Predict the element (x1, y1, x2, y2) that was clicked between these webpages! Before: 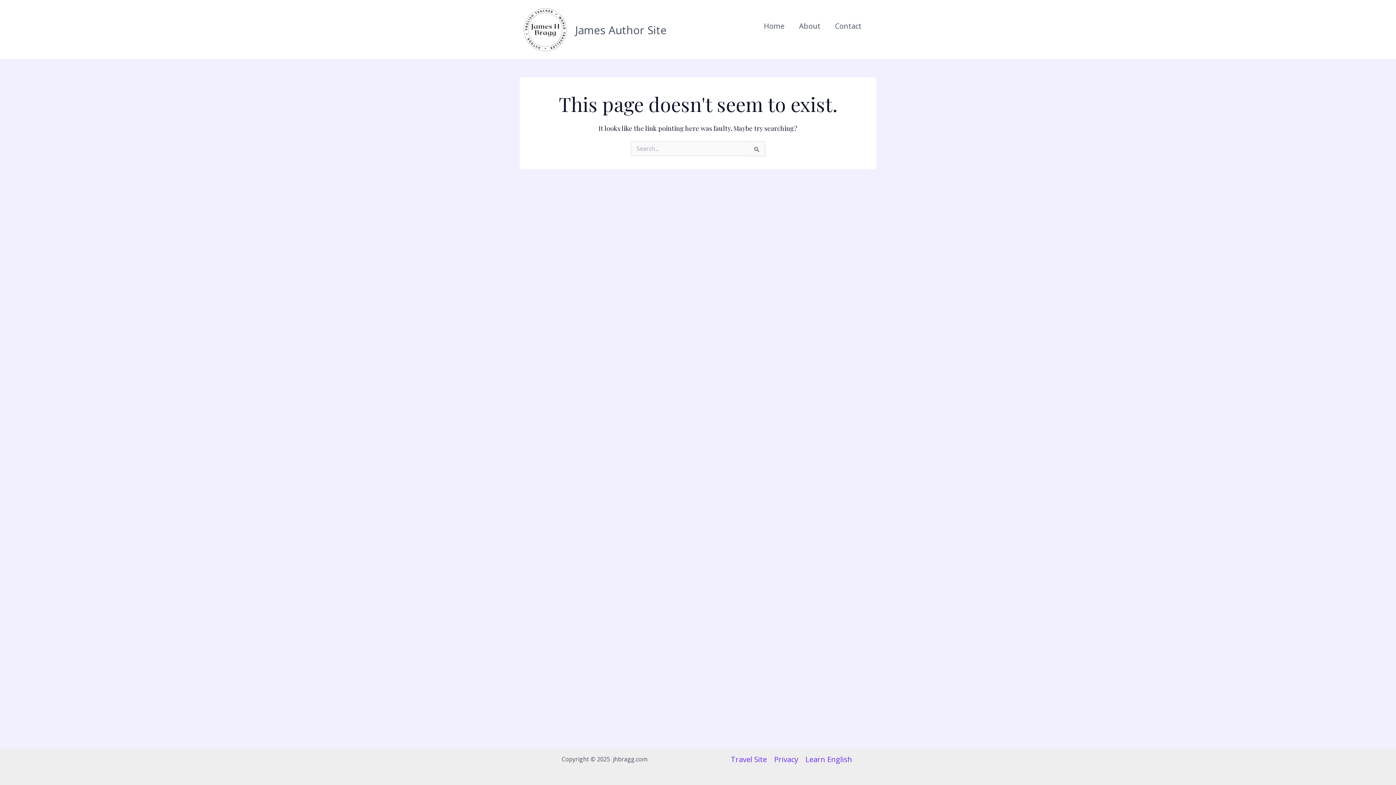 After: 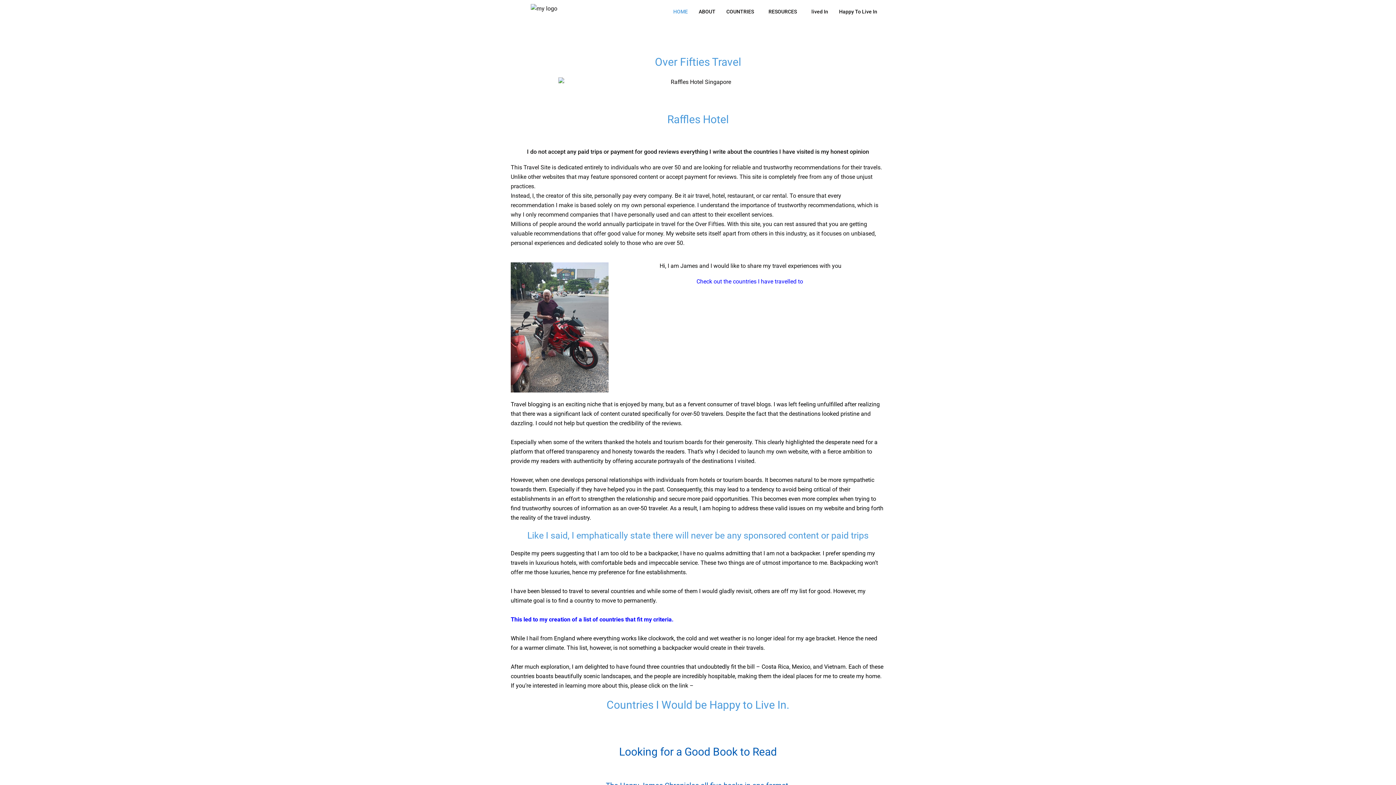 Action: bbox: (731, 756, 770, 763) label: Travel Site